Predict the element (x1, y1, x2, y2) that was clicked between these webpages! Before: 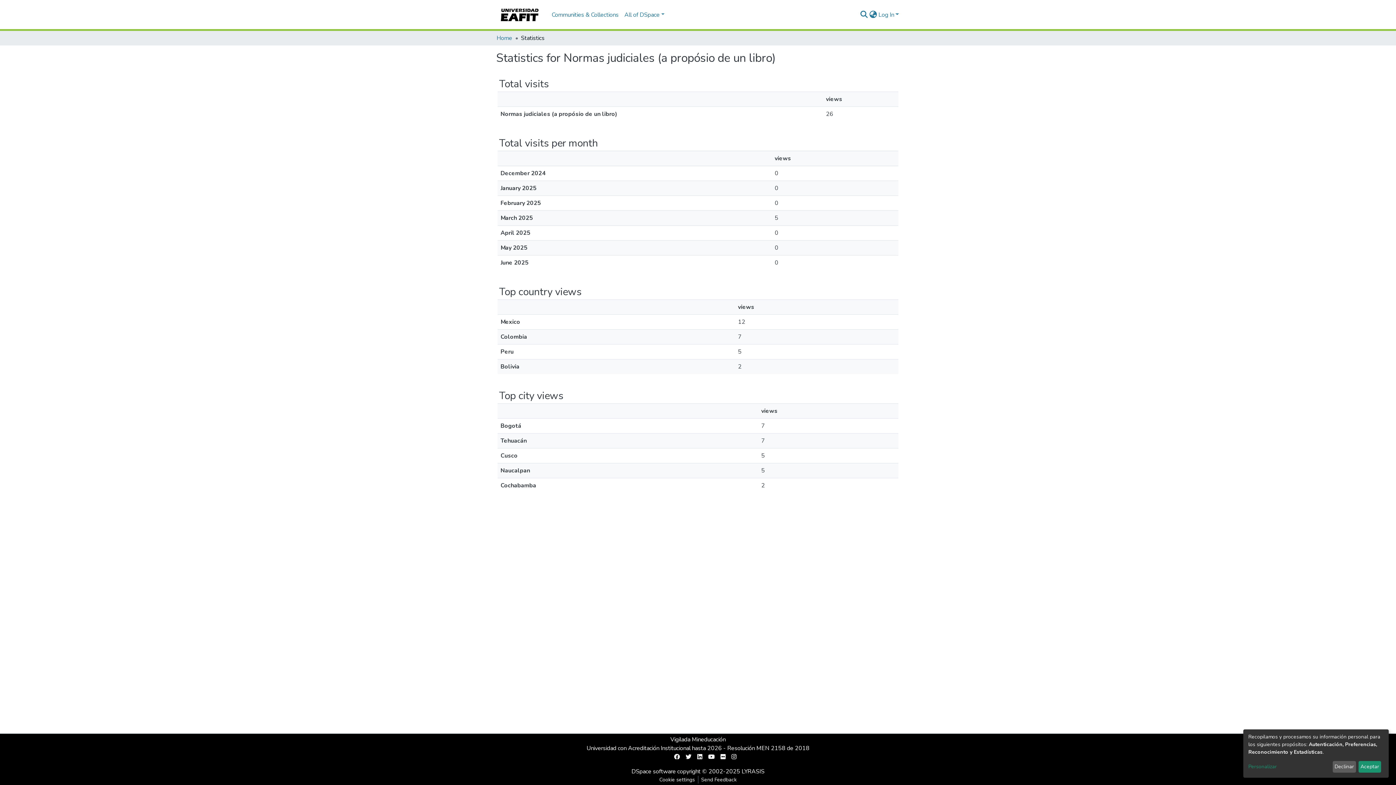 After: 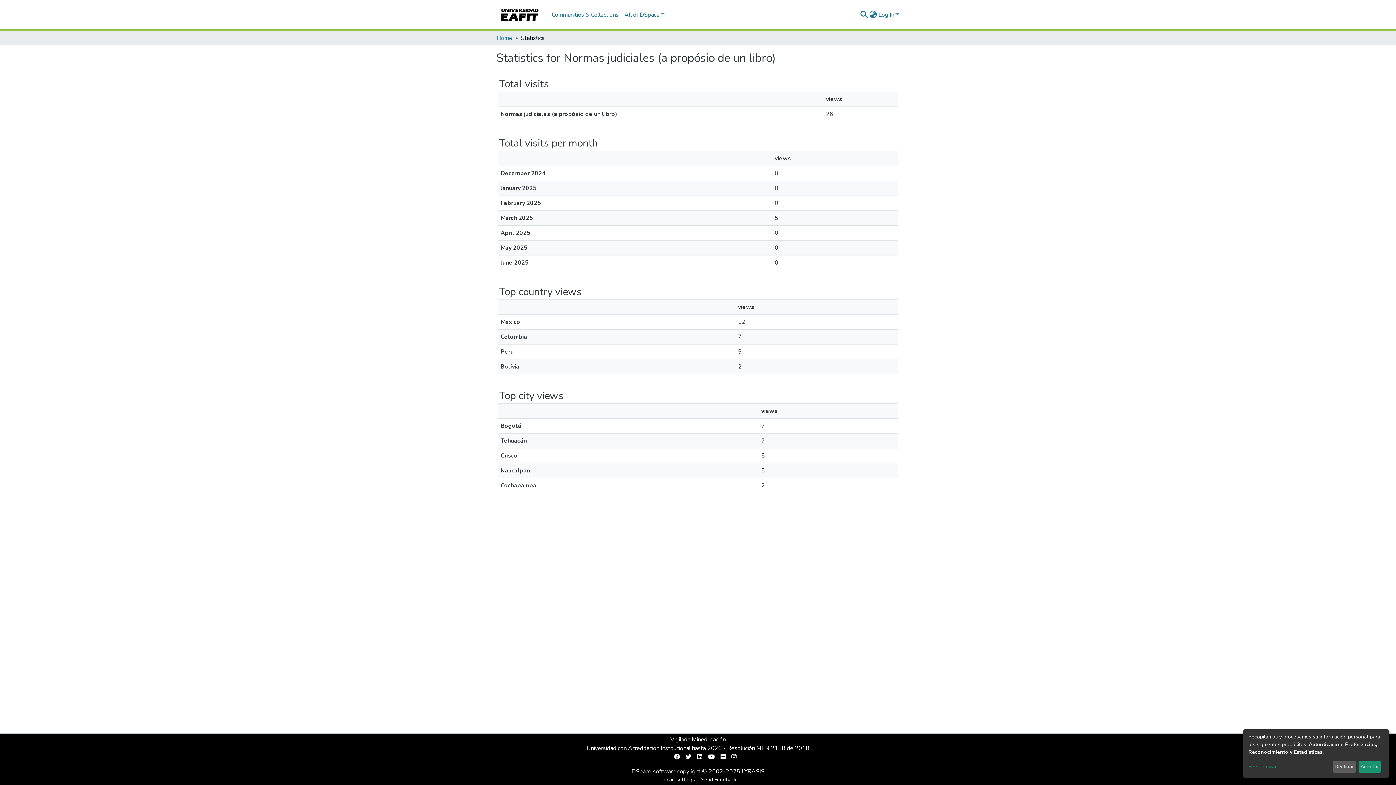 Action: bbox: (705, 753, 717, 761)